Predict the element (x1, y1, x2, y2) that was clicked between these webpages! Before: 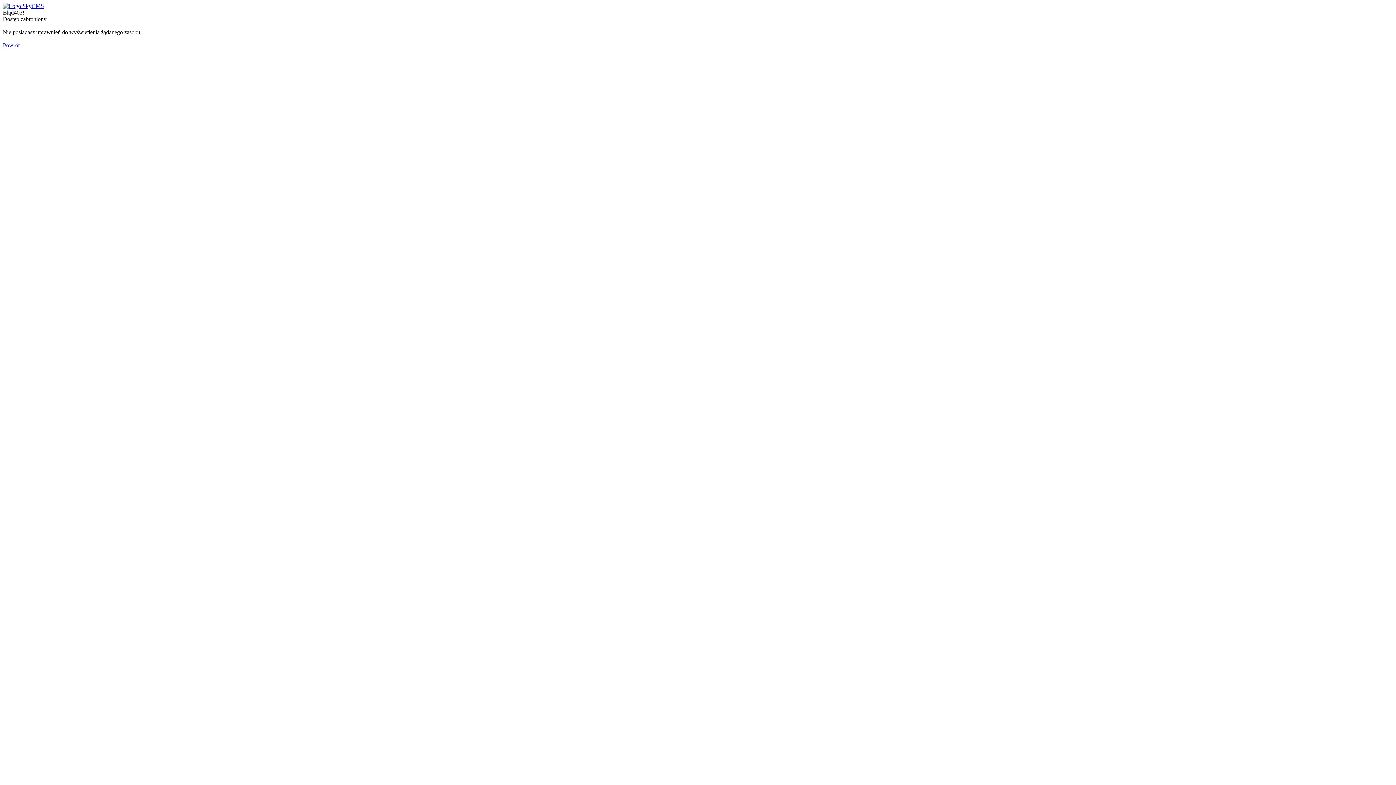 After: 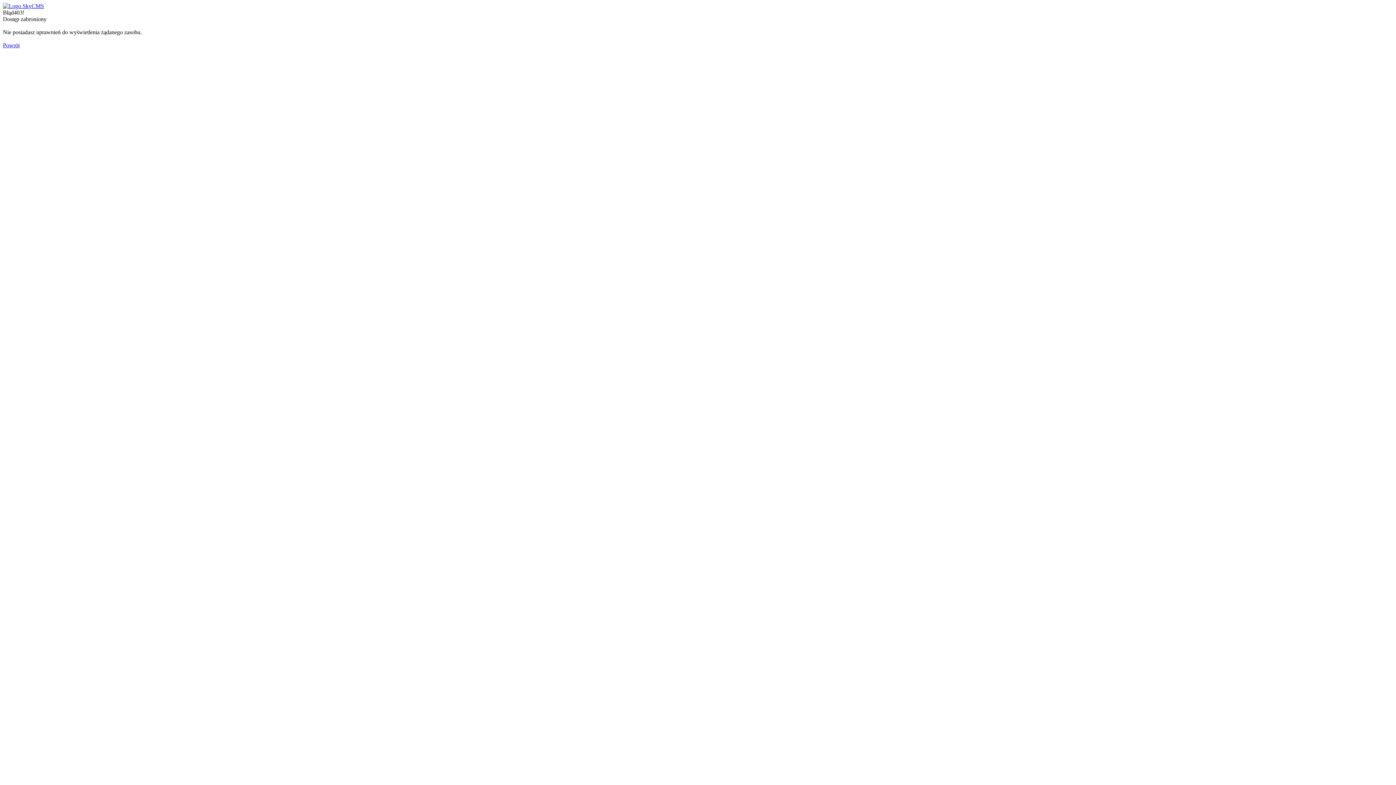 Action: label: Powrót bbox: (2, 42, 19, 48)